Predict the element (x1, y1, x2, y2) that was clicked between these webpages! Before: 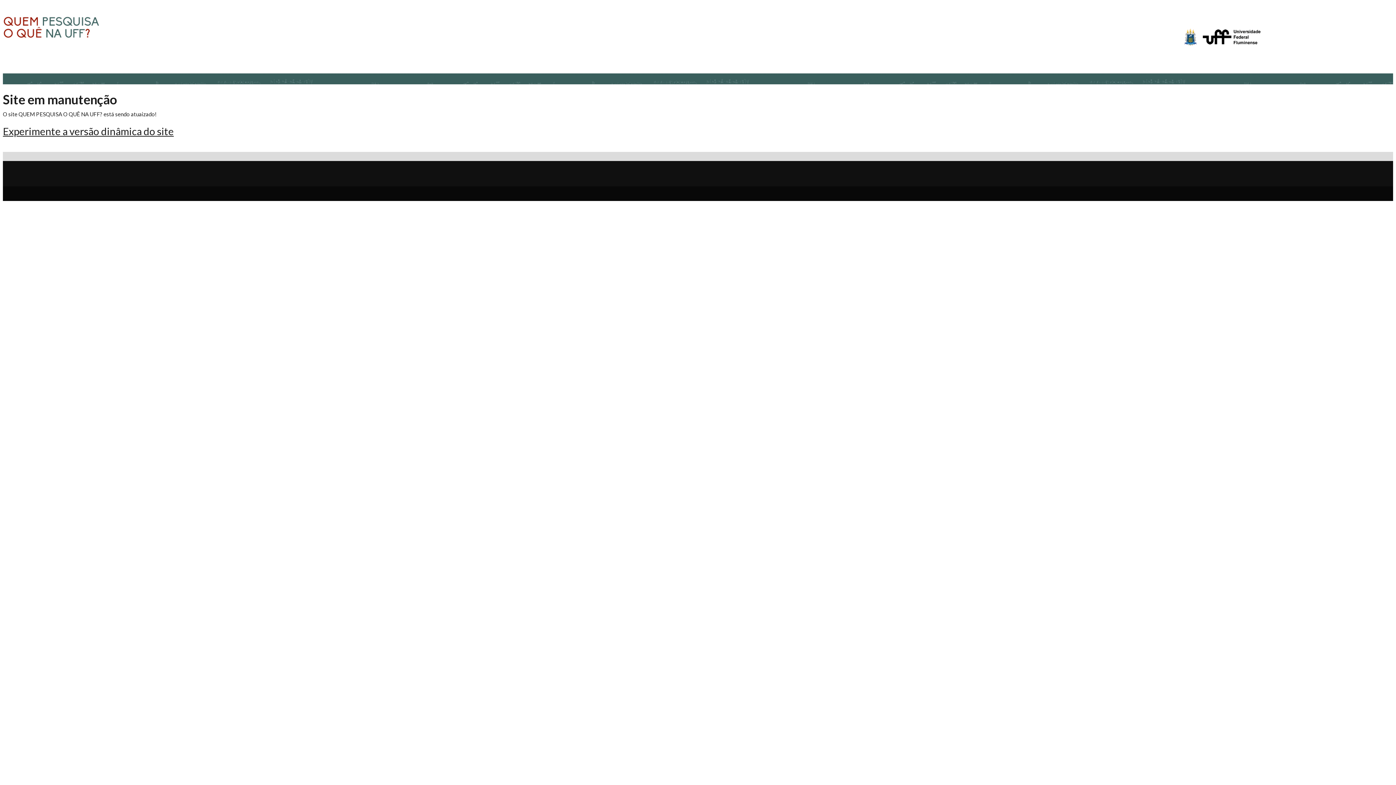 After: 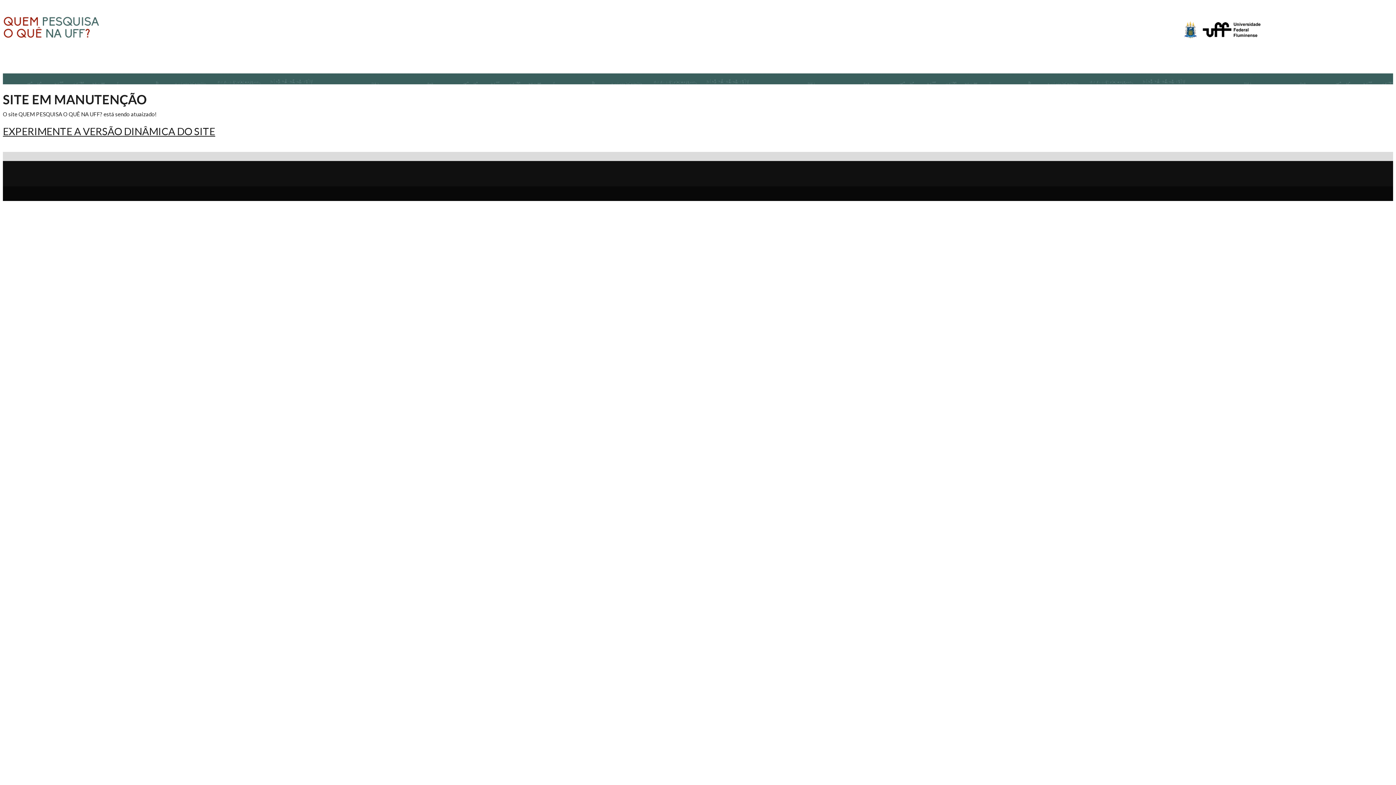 Action: bbox: (2, 33, 100, 40)